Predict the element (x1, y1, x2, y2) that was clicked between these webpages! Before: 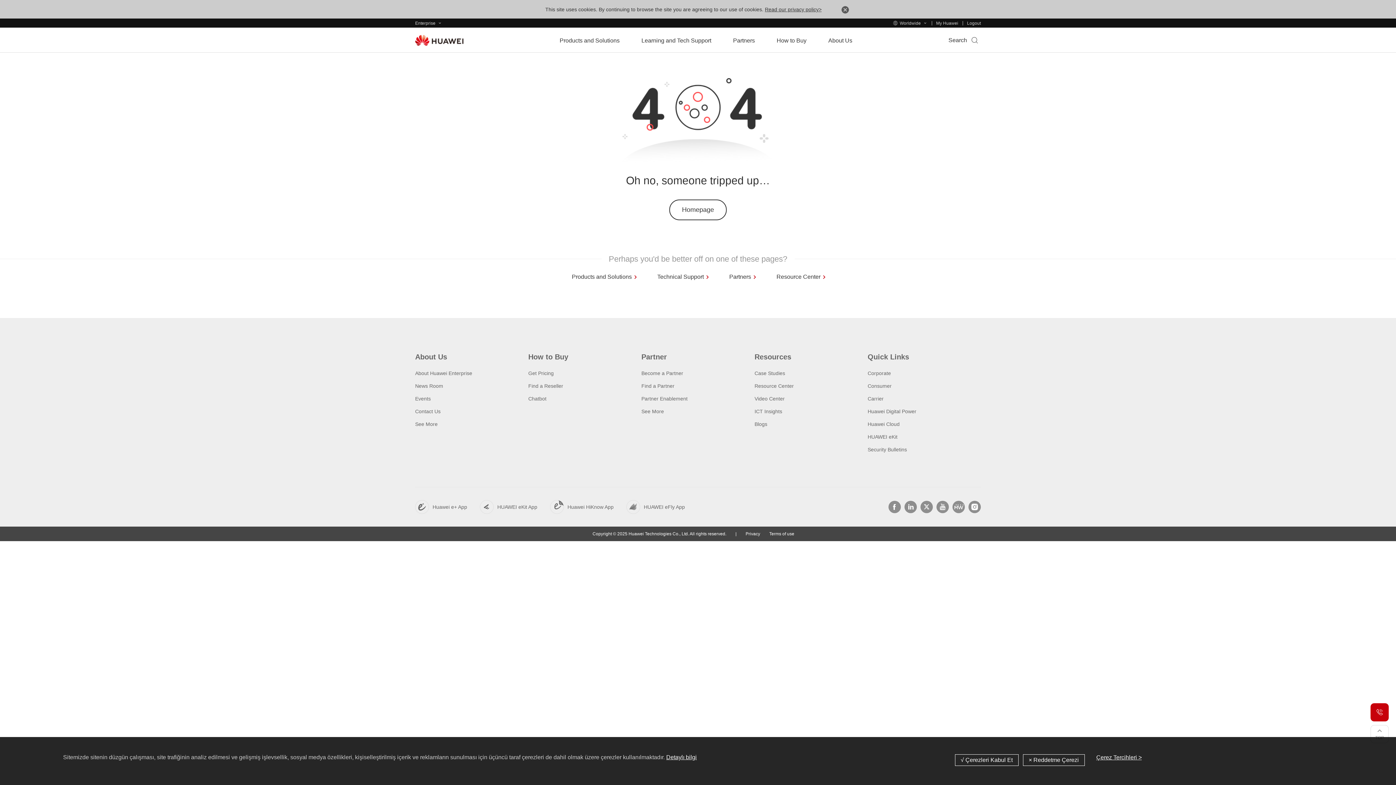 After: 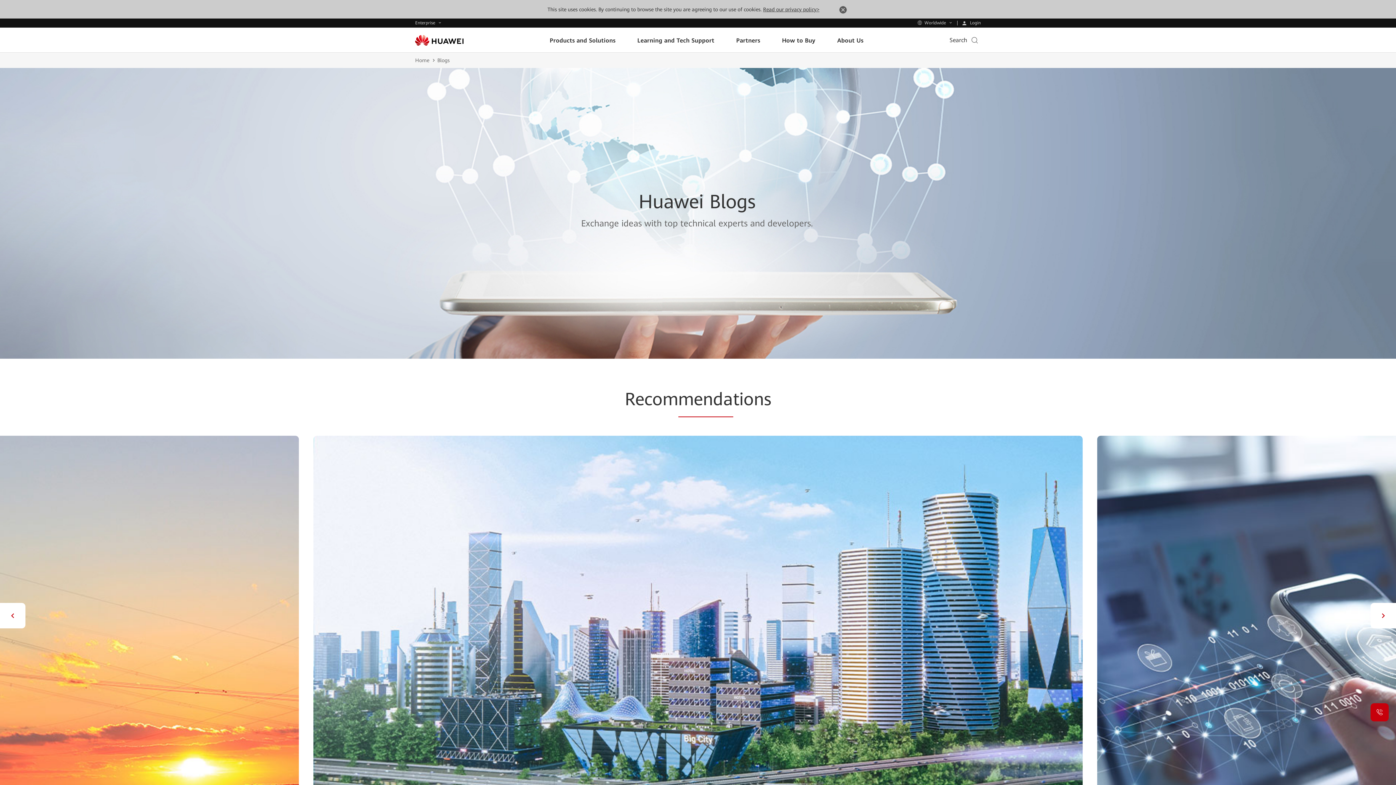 Action: label: Blogs bbox: (754, 421, 767, 427)